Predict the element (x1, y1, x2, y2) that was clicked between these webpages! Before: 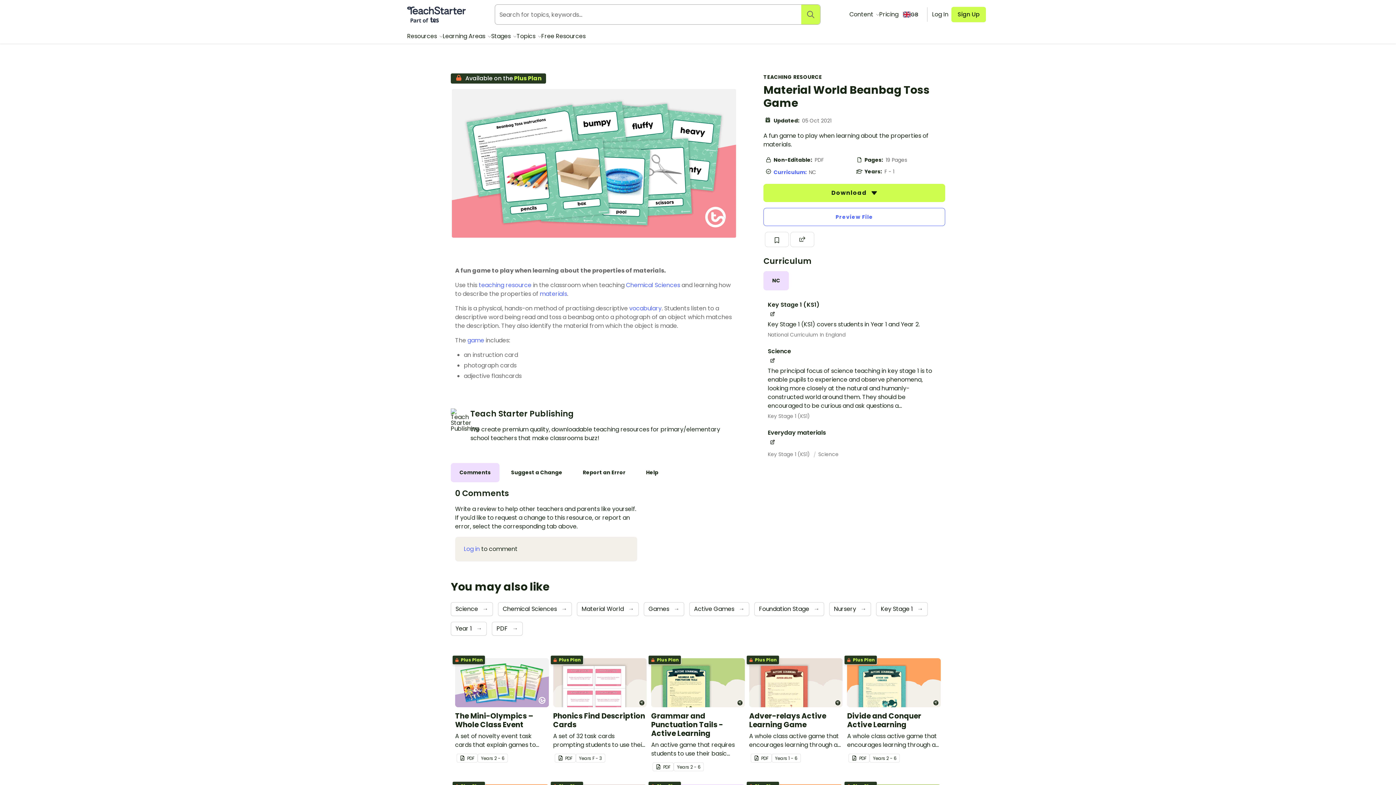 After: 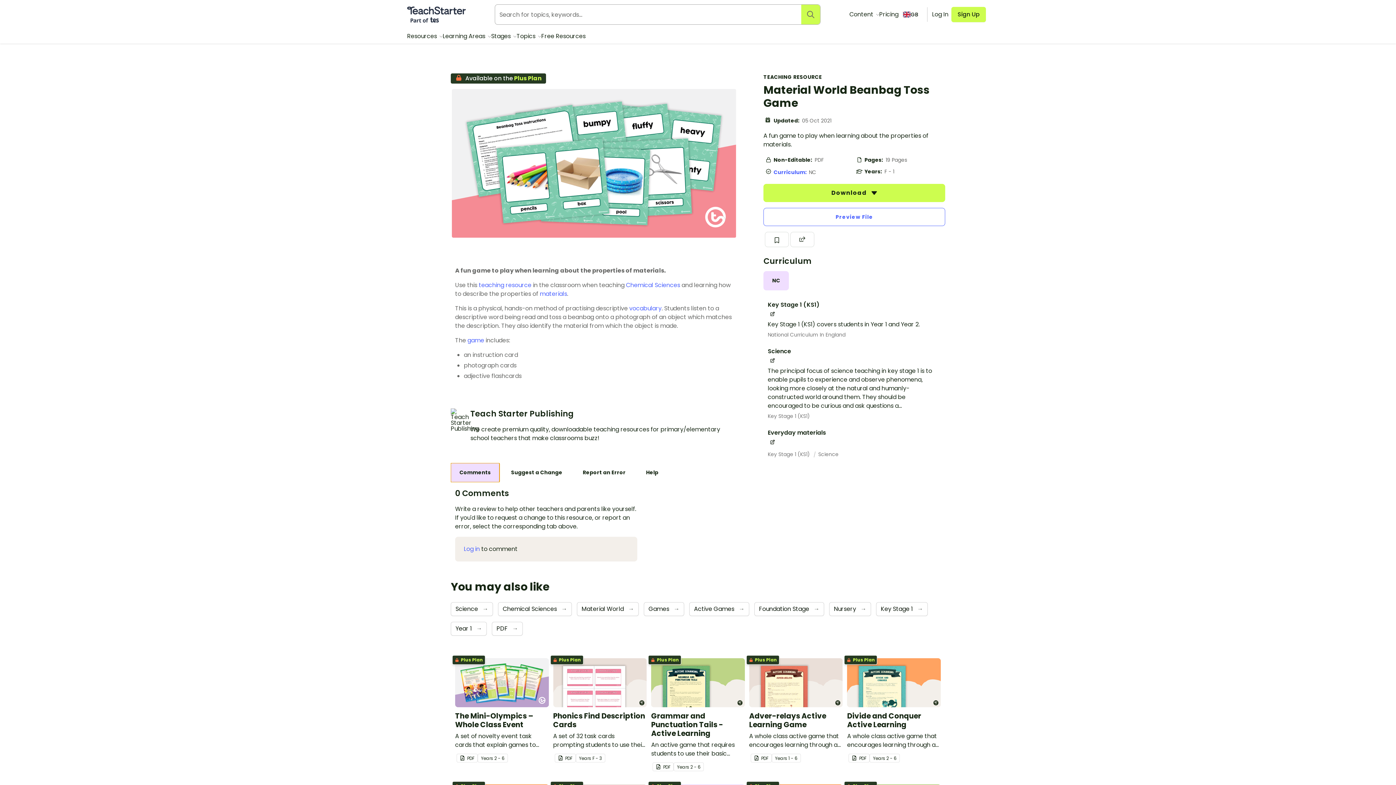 Action: label: Comments bbox: (450, 463, 499, 482)